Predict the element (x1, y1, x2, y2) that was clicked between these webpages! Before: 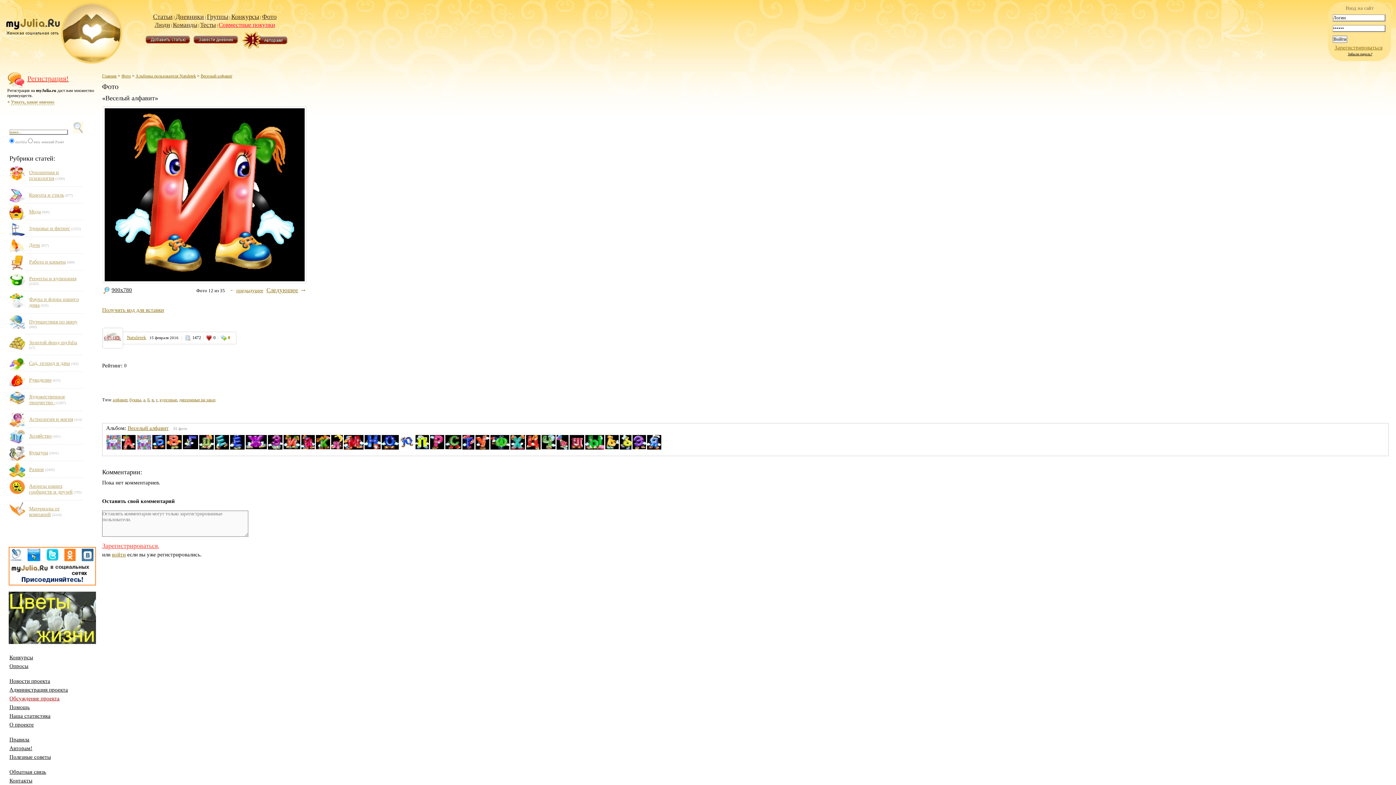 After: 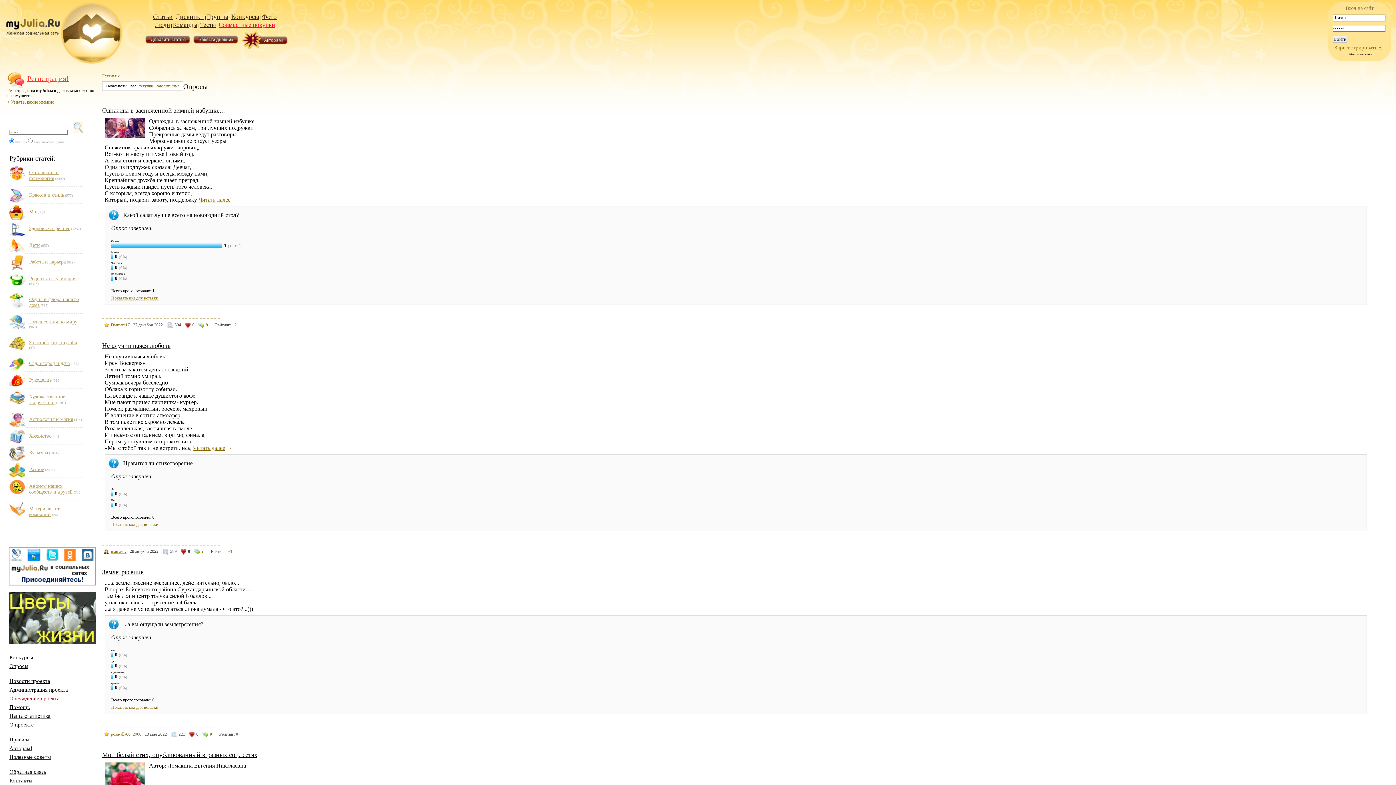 Action: bbox: (9, 663, 28, 669) label: Опросы